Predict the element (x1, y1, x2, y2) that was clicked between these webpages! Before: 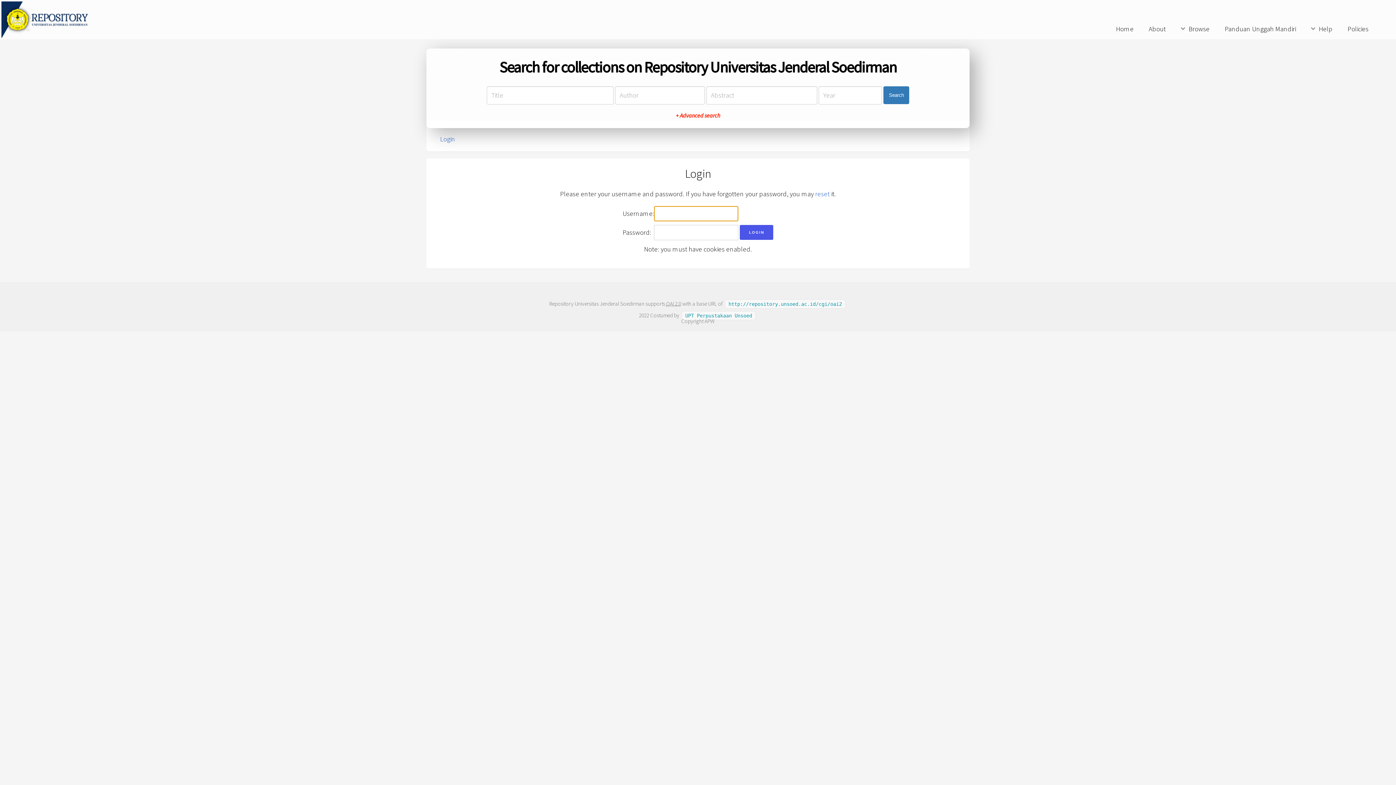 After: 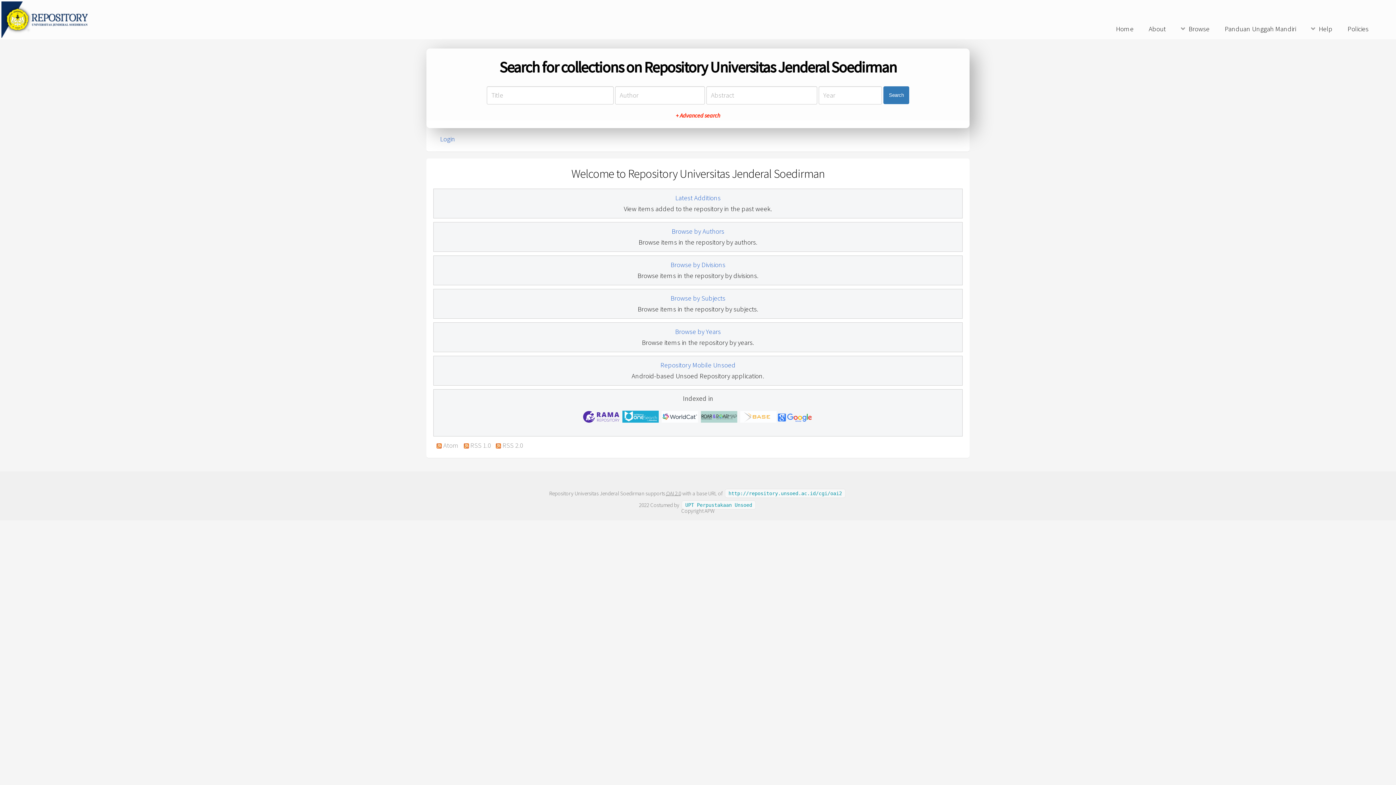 Action: bbox: (1, 31, 146, 39)